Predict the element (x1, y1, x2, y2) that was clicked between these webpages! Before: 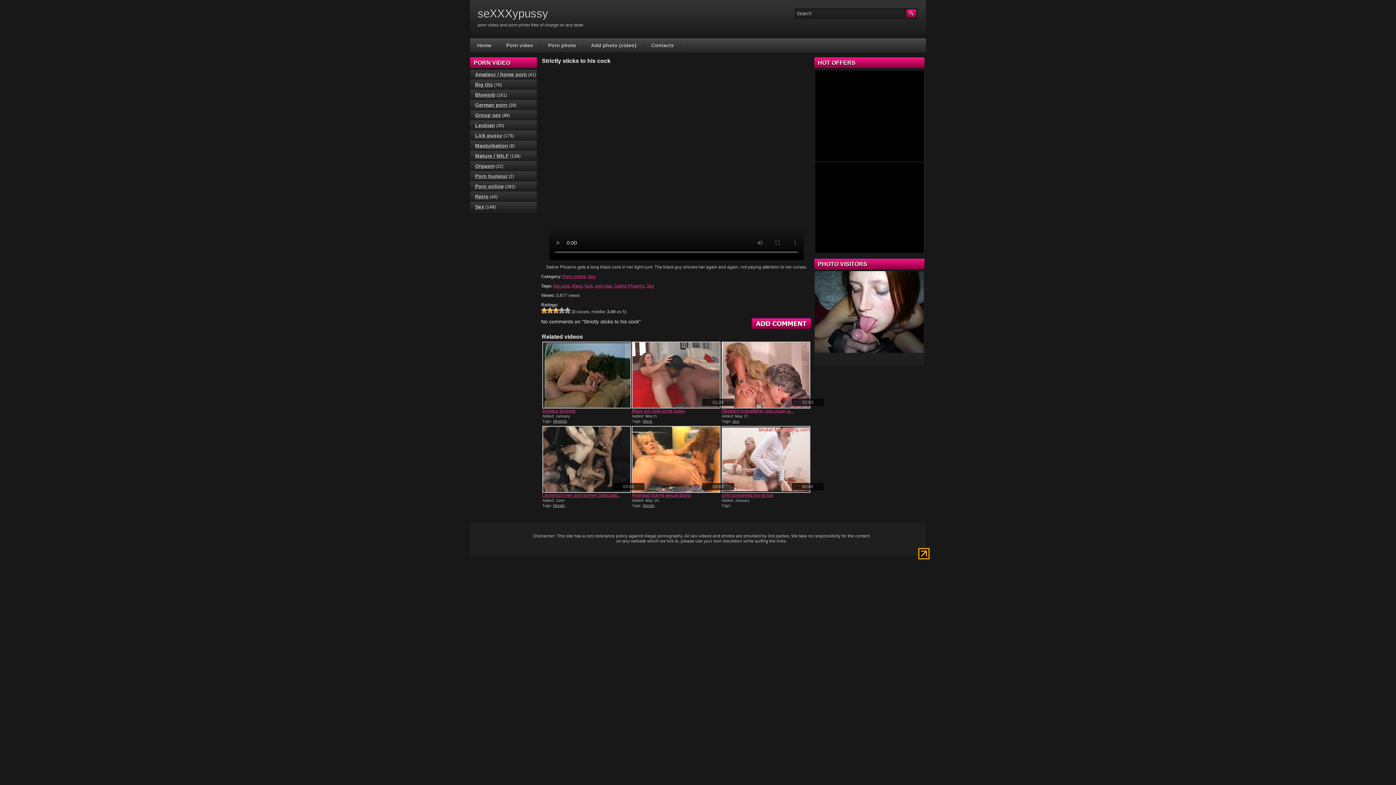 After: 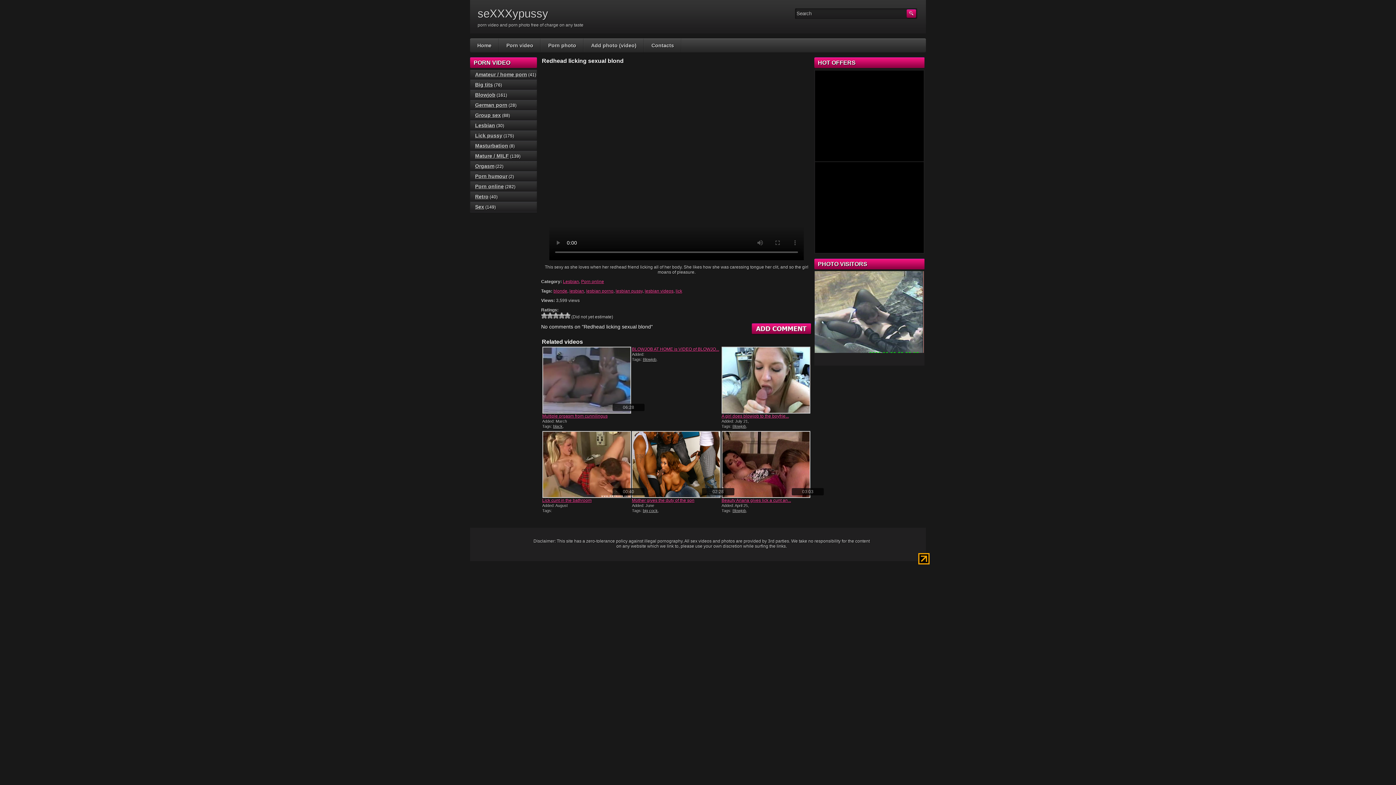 Action: label: Redhead licking sexual blond bbox: (632, 493, 691, 498)